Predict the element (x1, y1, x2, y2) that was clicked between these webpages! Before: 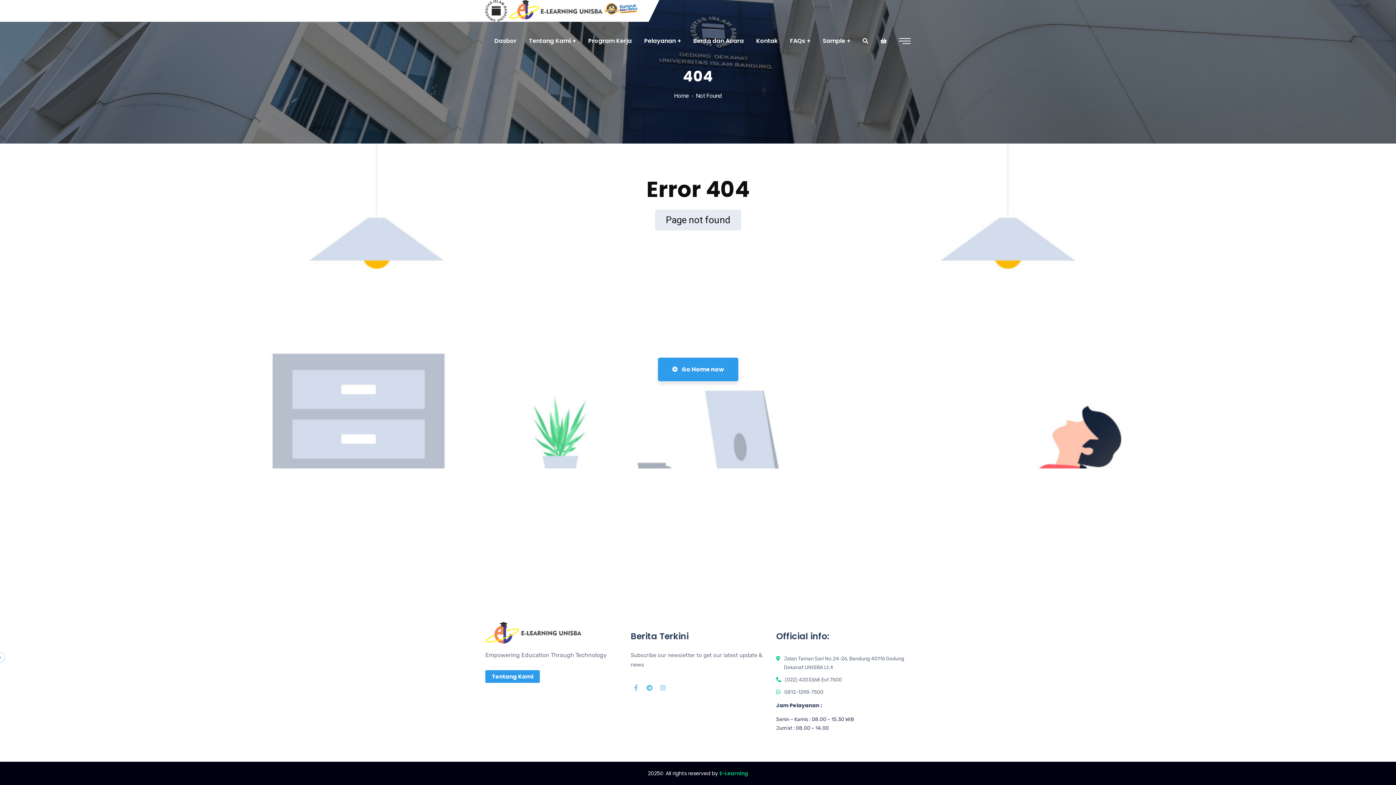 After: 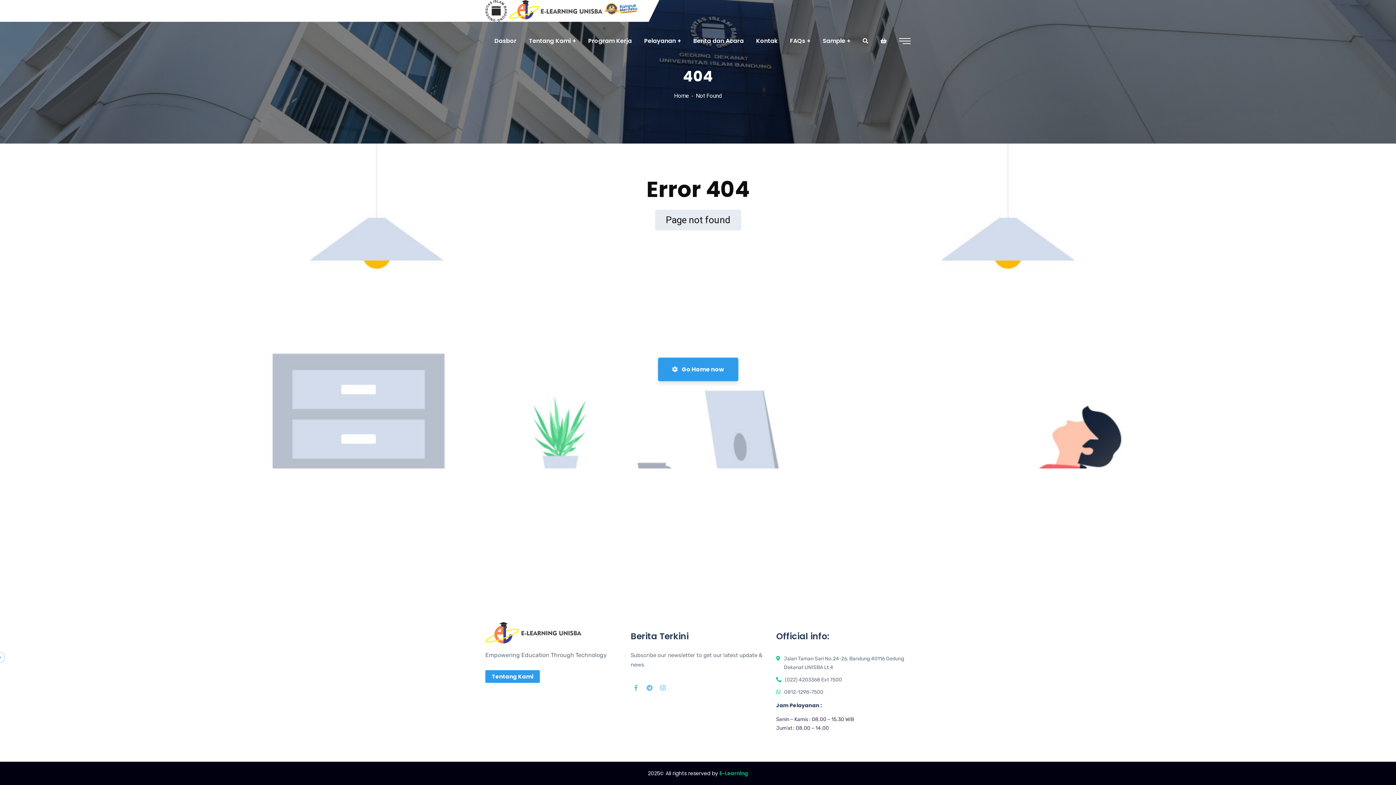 Action: bbox: (630, 681, 642, 694)